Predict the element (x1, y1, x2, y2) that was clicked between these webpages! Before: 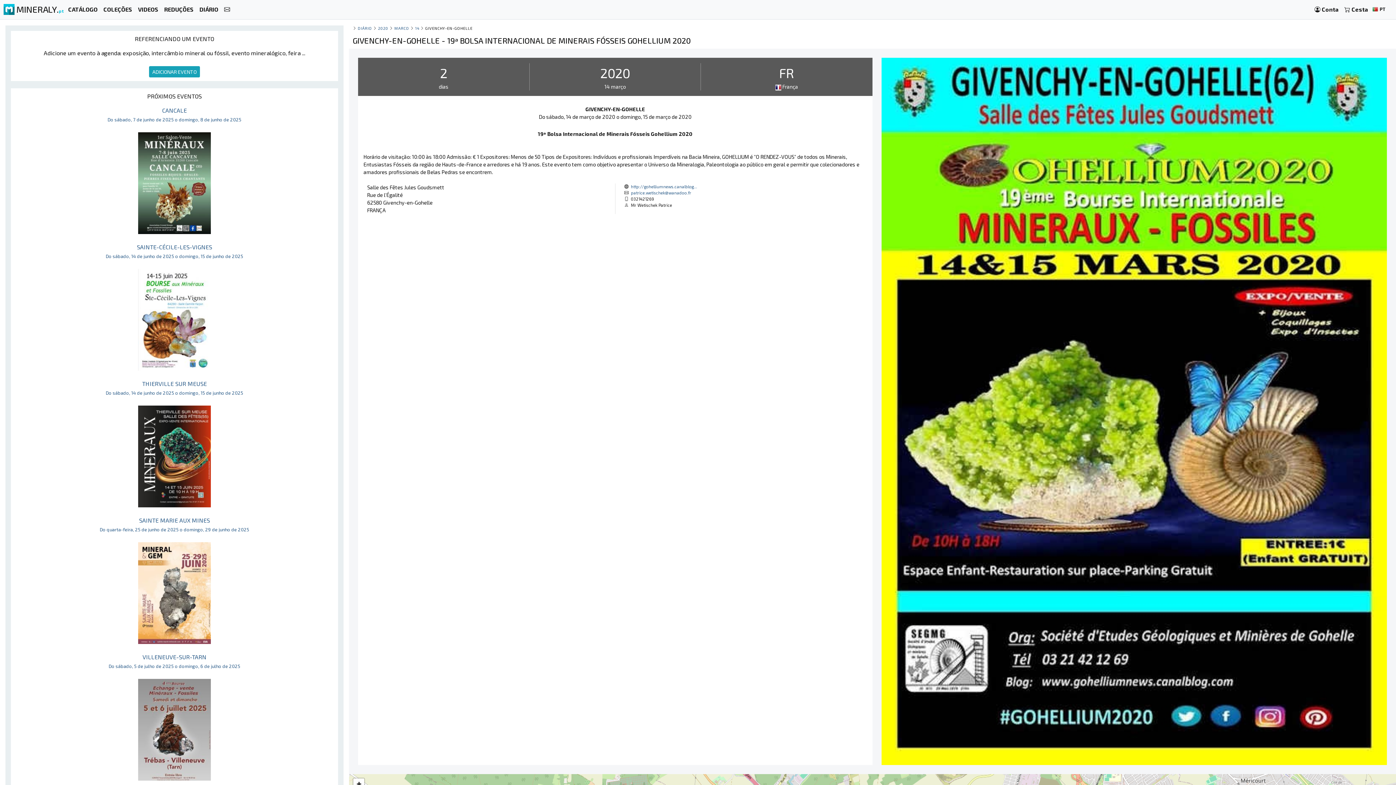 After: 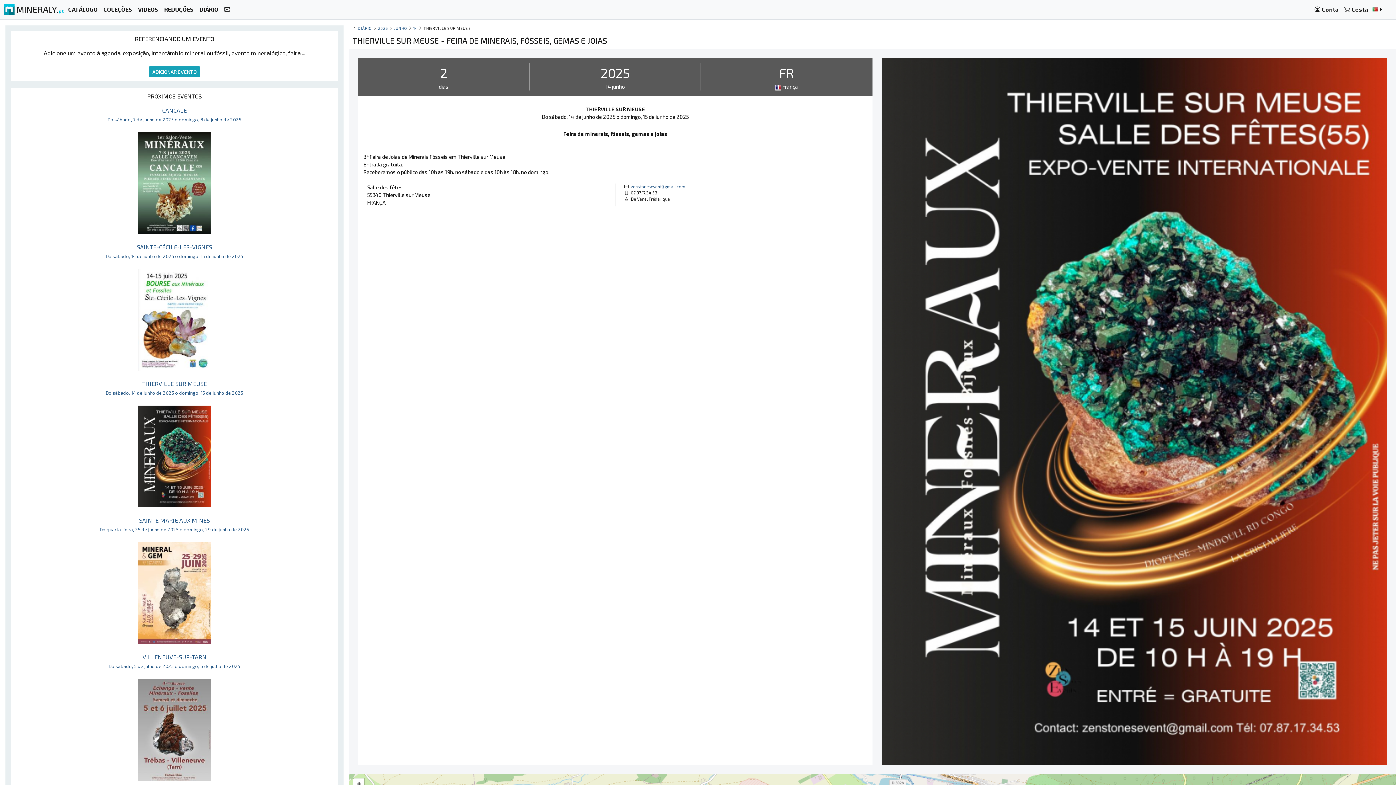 Action: bbox: (105, 380, 243, 459) label: THIERVILLE SUR MEUSE
Do sábado, 14 de junho de 2025 o domingo, 15 de junho de 2025



